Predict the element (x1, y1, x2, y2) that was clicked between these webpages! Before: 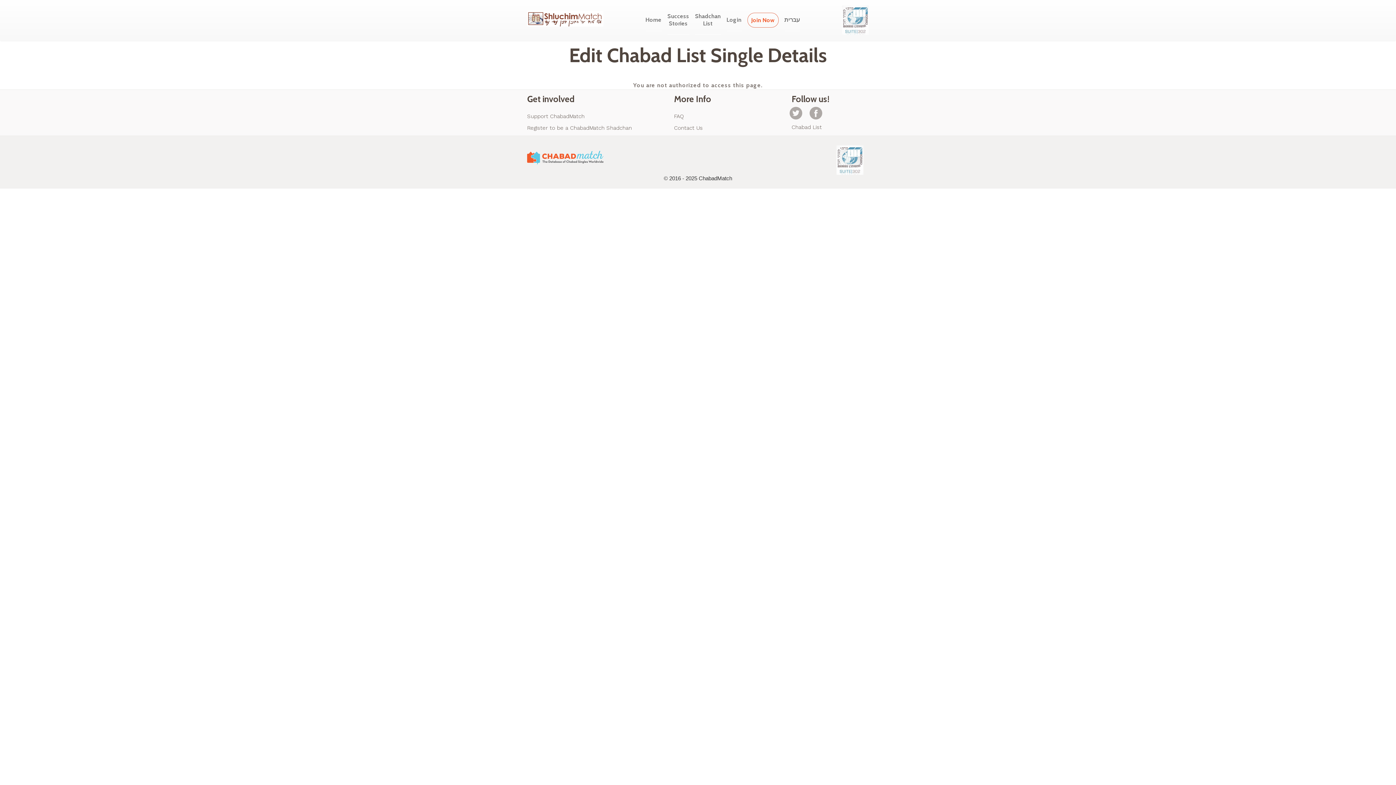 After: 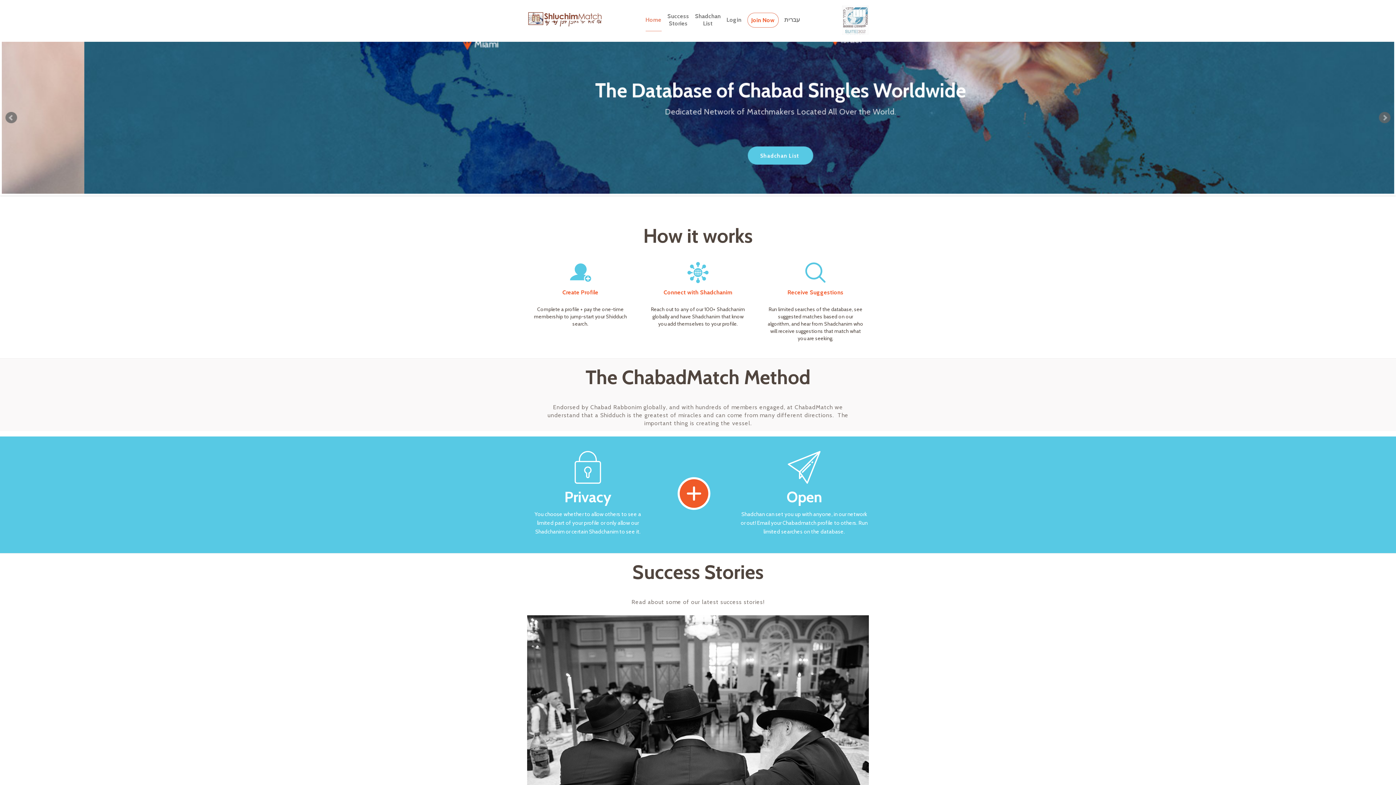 Action: bbox: (527, 5, 603, 23)